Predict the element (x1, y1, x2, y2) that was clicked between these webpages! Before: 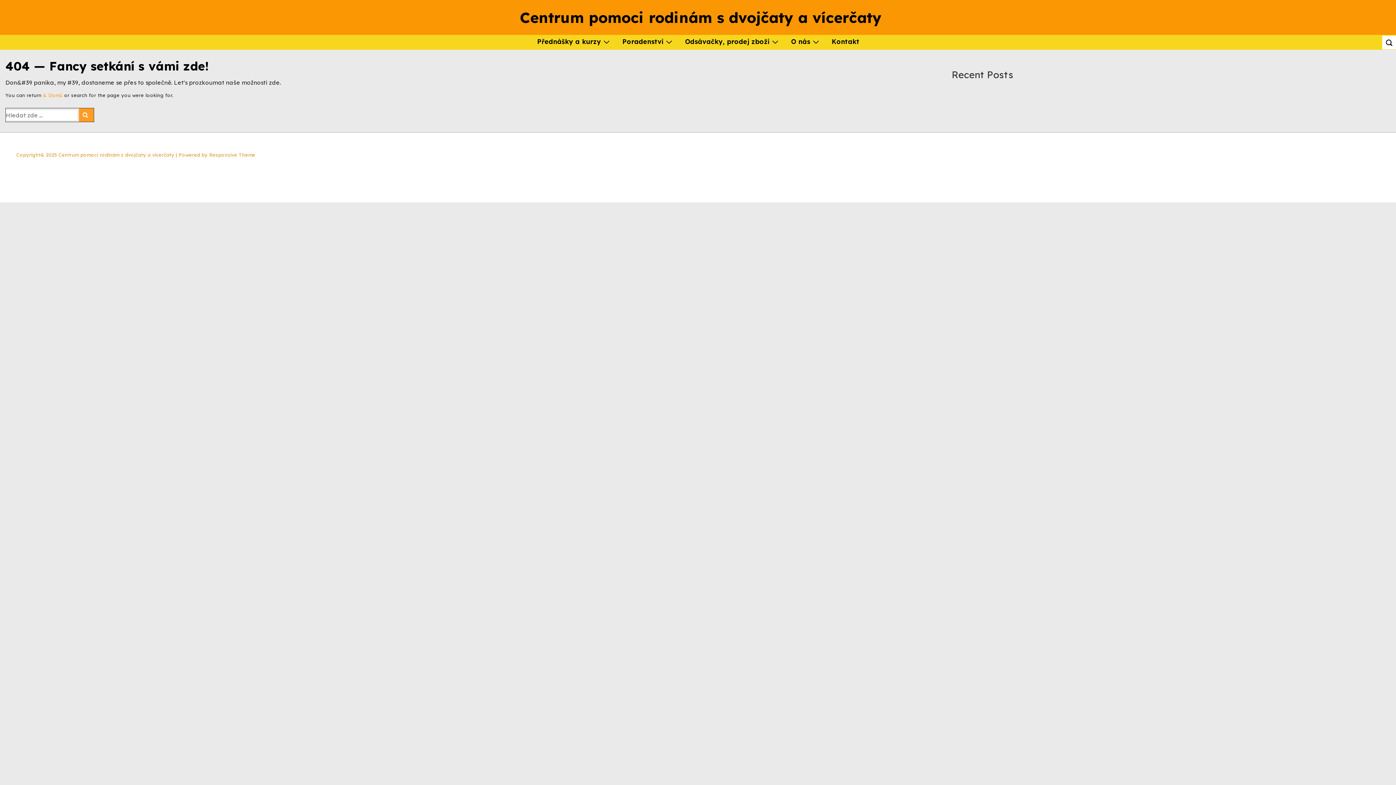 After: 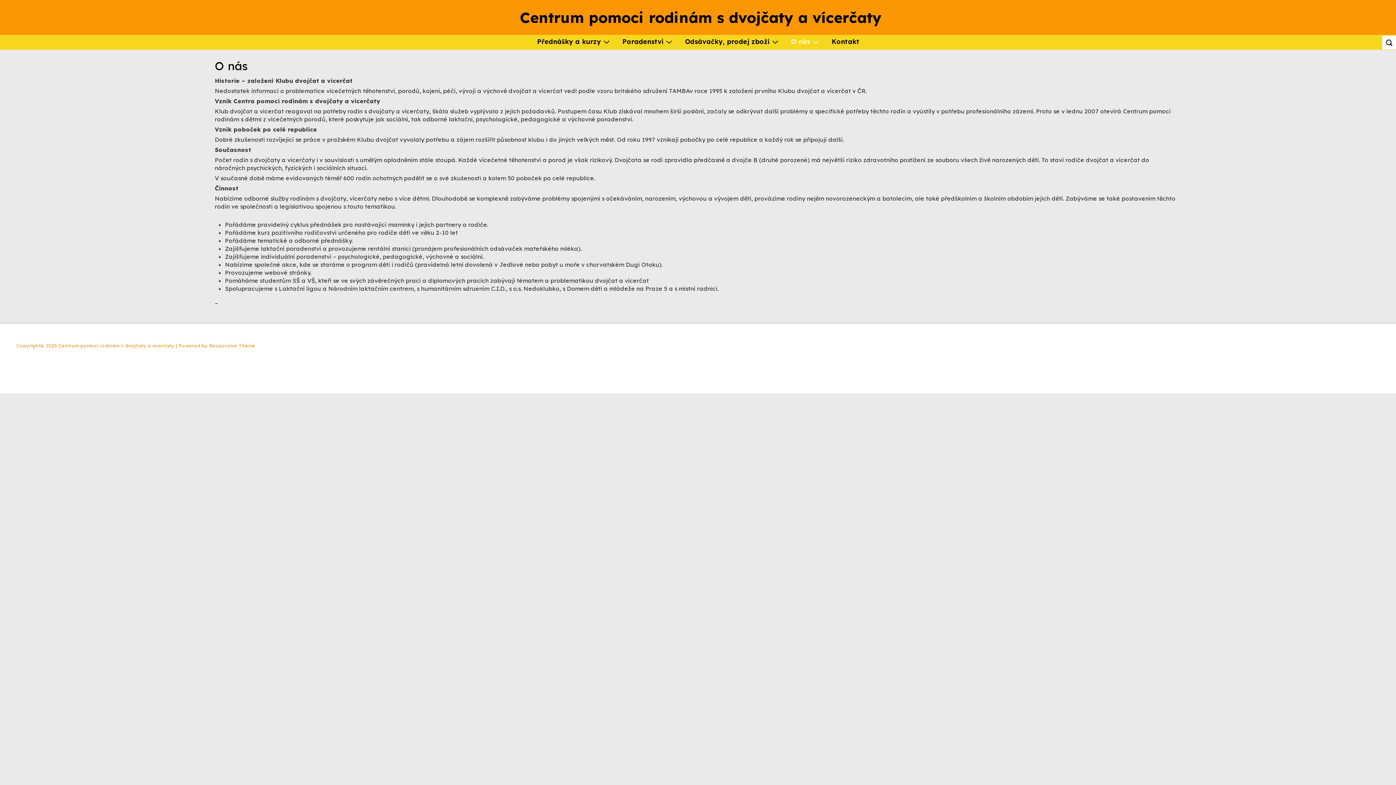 Action: bbox: (784, 34, 824, 48) label: O nás